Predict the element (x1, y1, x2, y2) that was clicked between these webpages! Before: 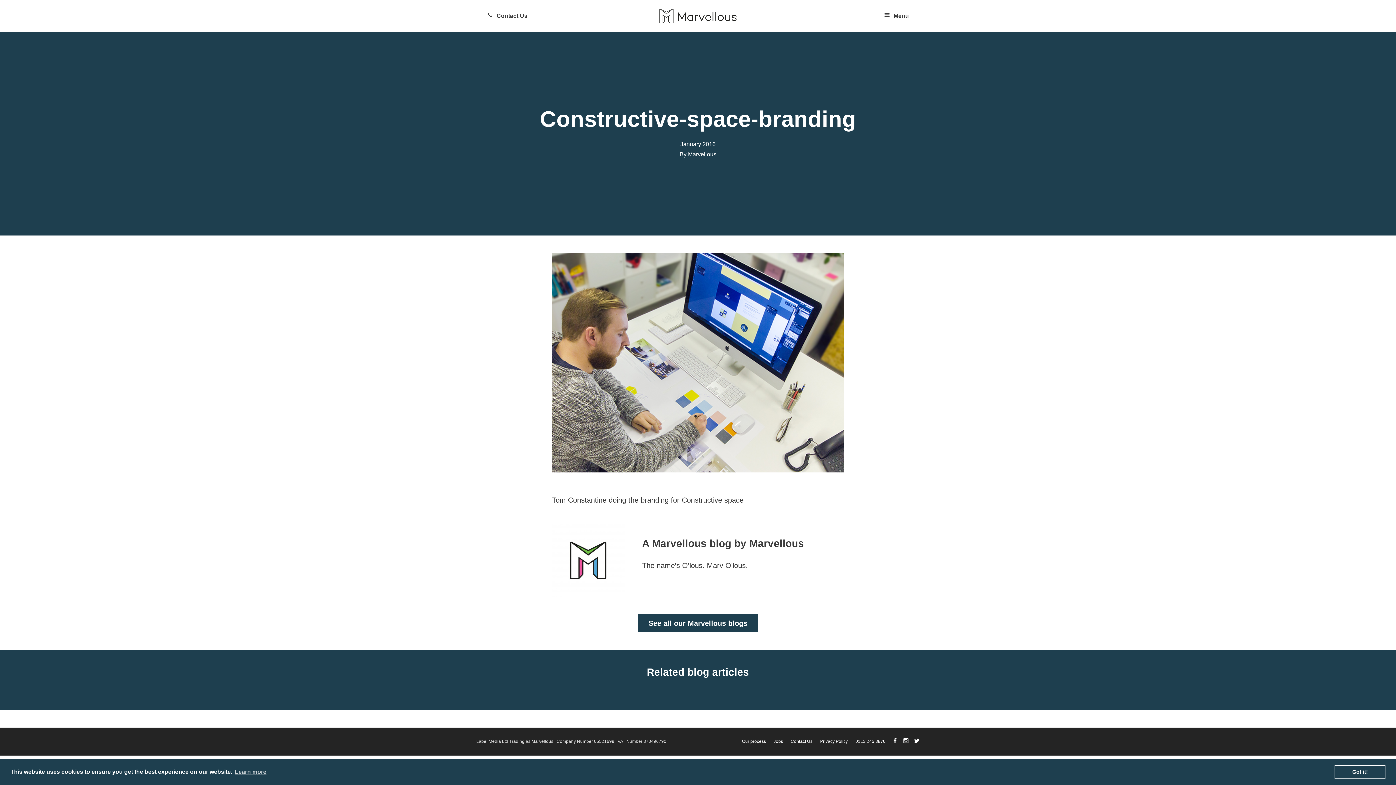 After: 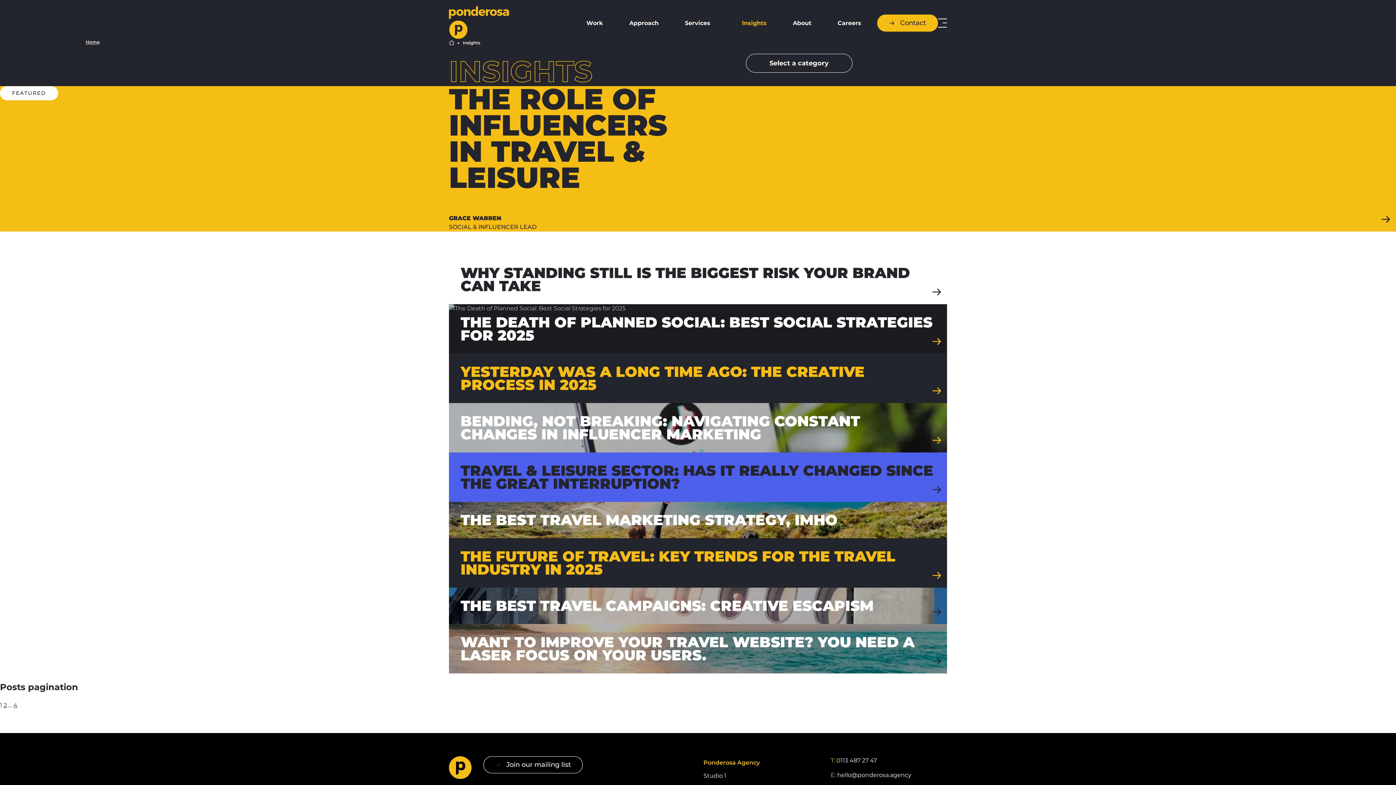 Action: bbox: (637, 614, 758, 632) label: See all our Marvellous blogs